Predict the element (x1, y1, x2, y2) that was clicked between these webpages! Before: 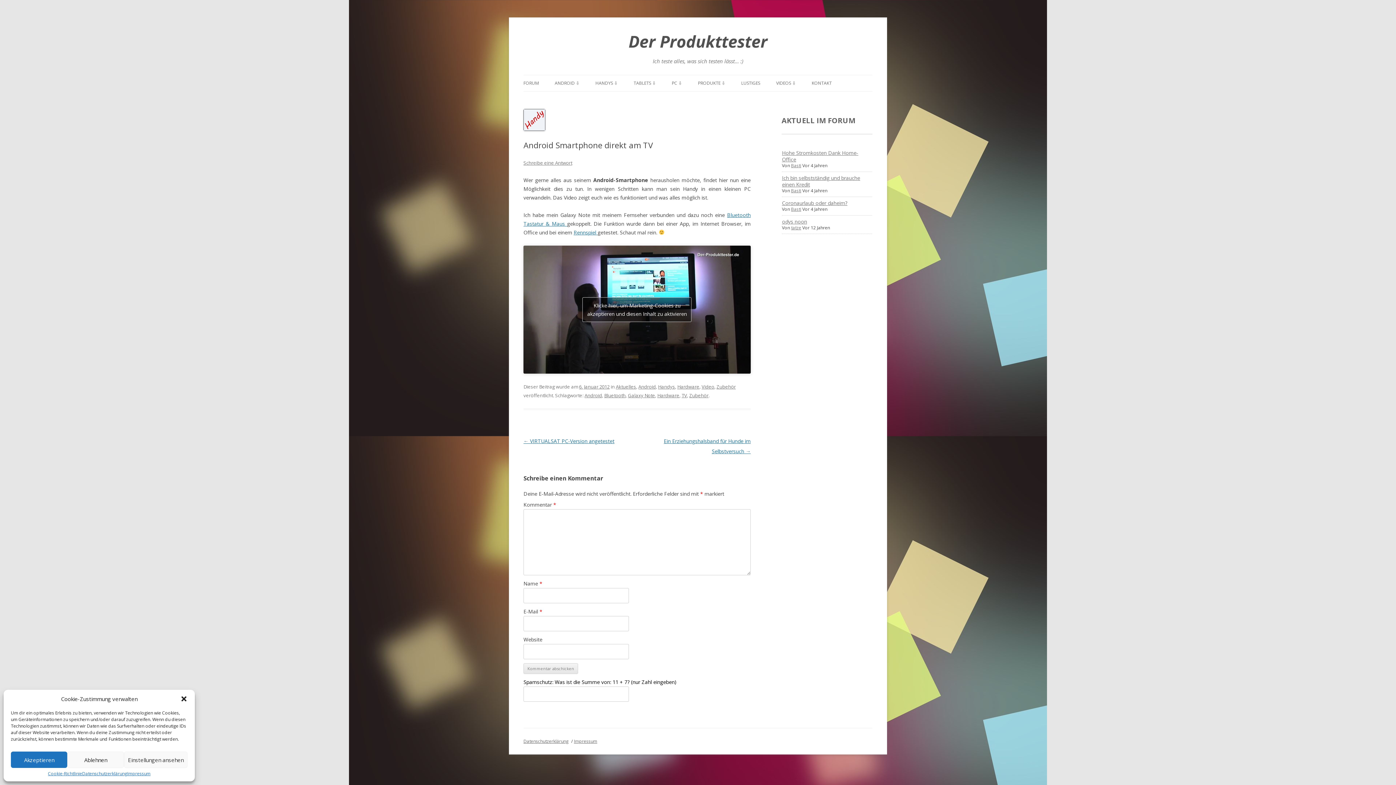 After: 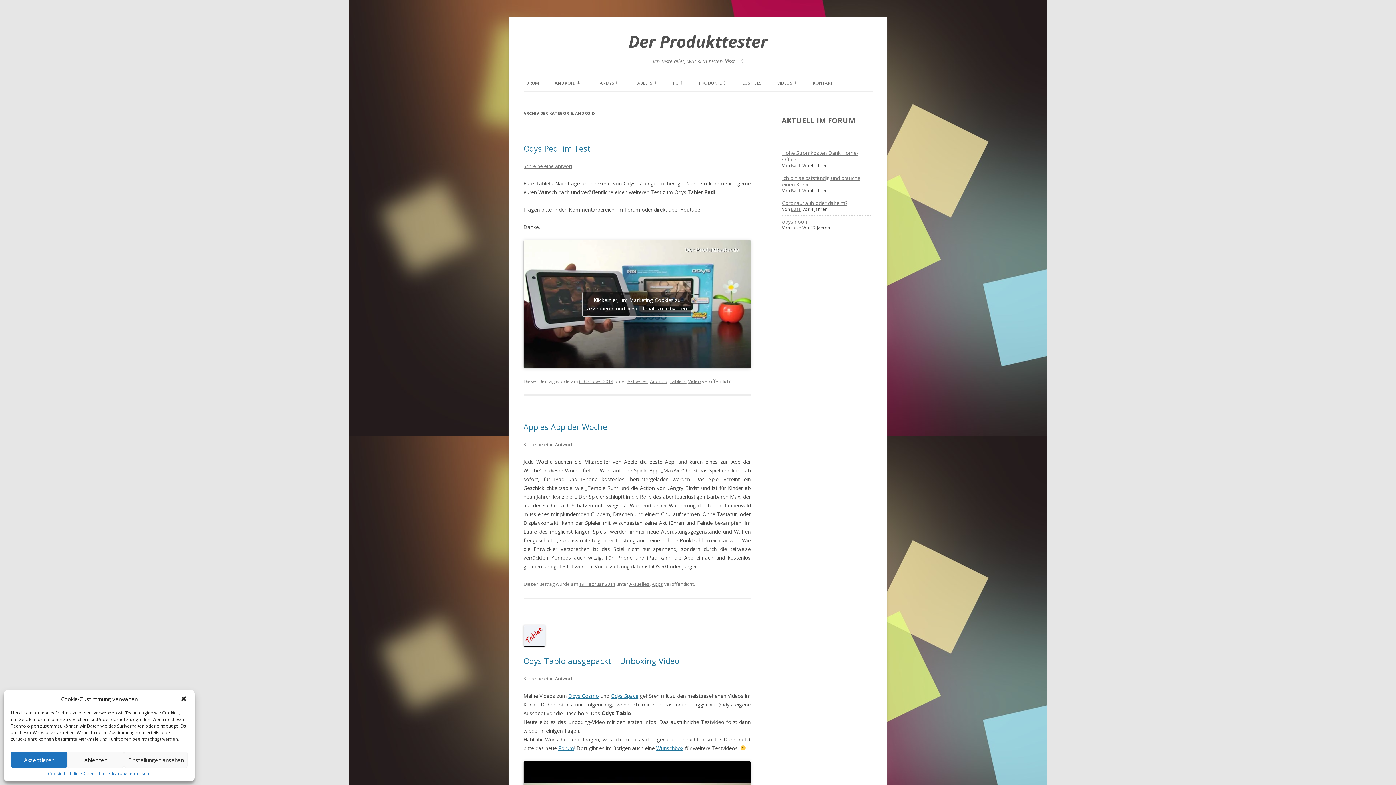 Action: bbox: (554, 75, 579, 91) label: ANDROID ⇩